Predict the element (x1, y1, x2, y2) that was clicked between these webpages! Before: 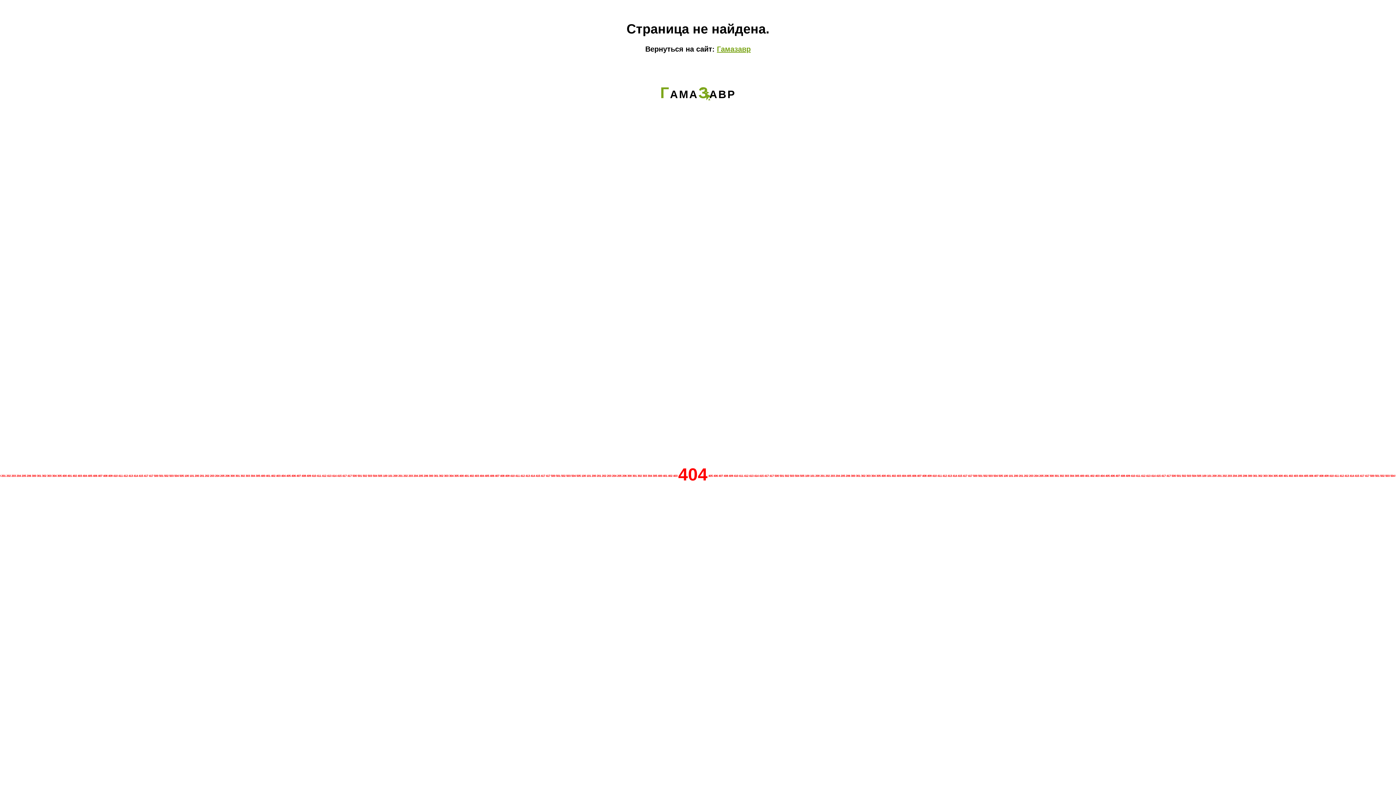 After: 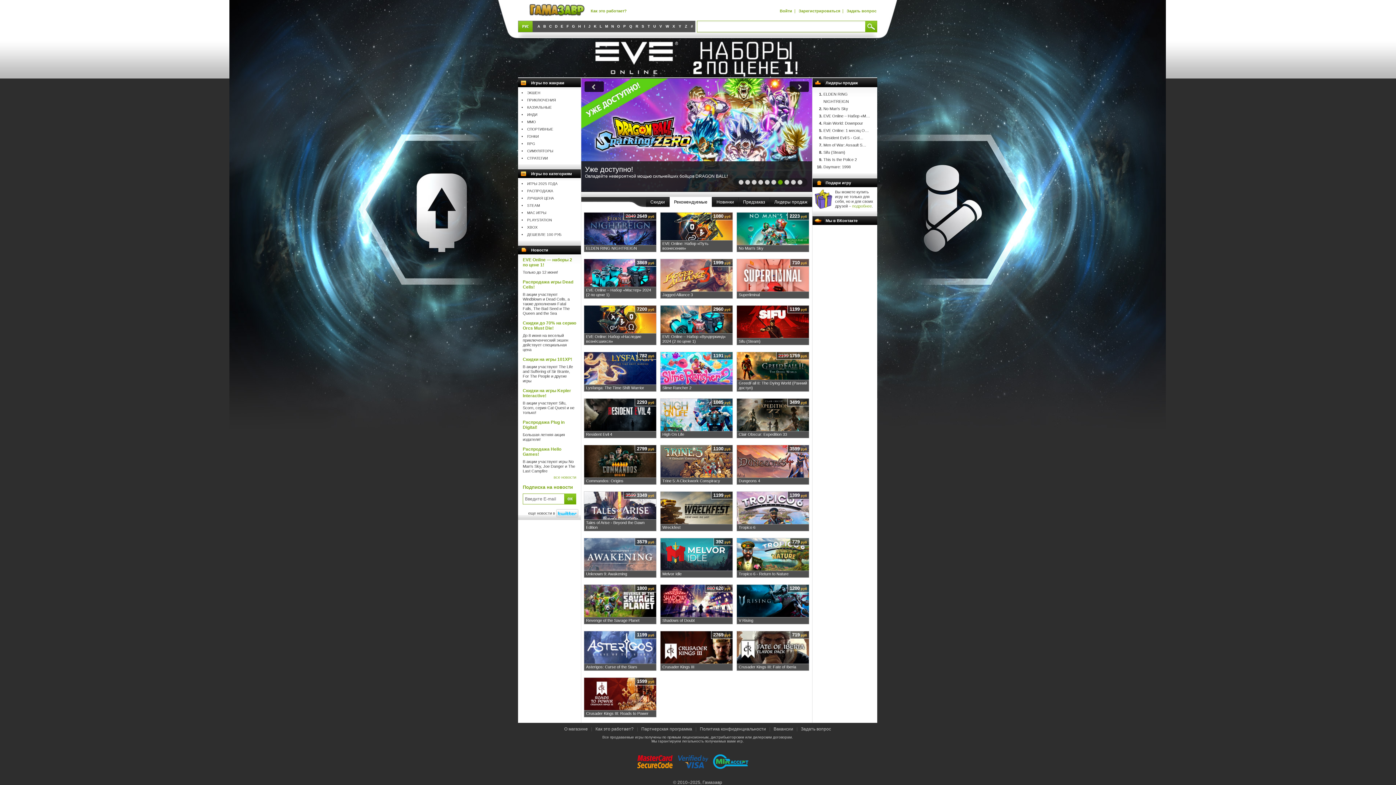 Action: bbox: (717, 45, 750, 53) label: Гамазавр